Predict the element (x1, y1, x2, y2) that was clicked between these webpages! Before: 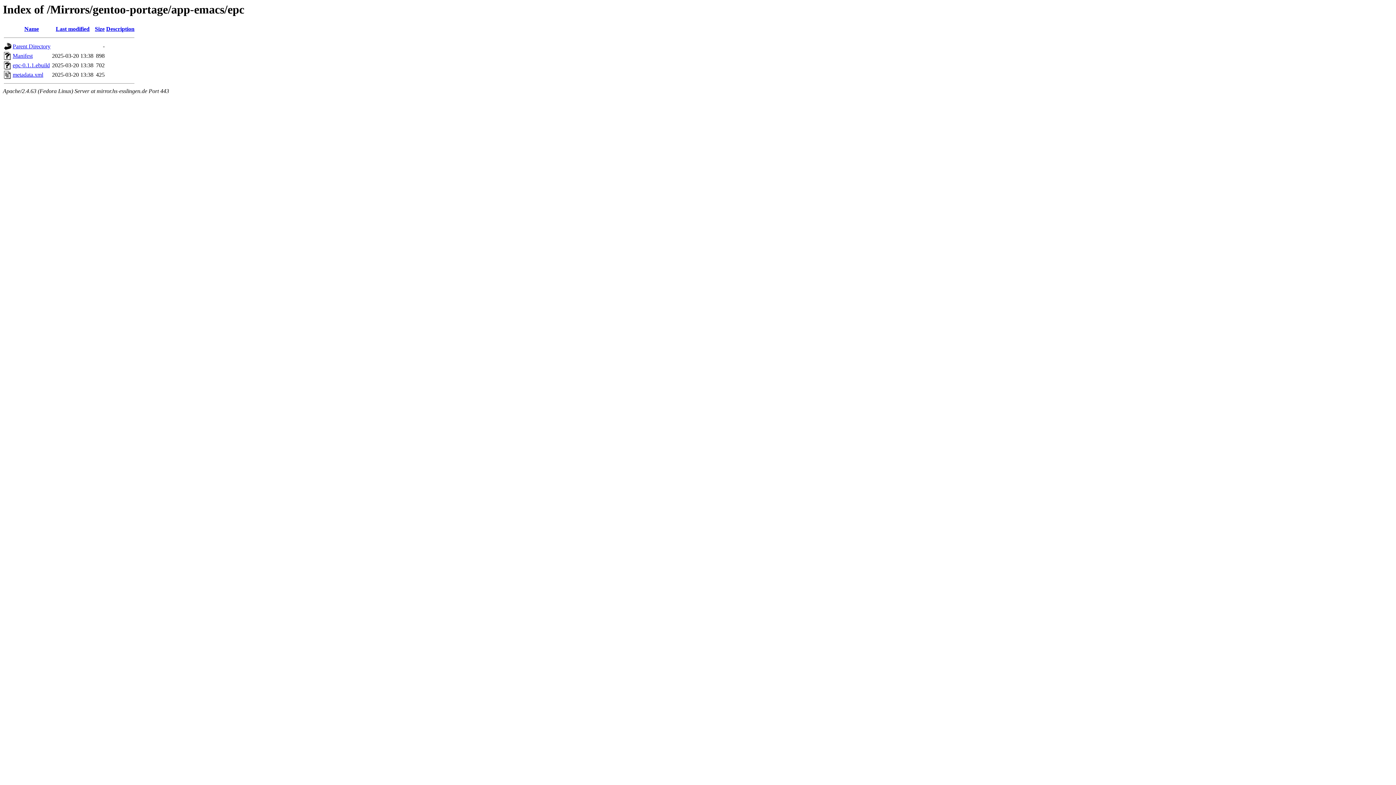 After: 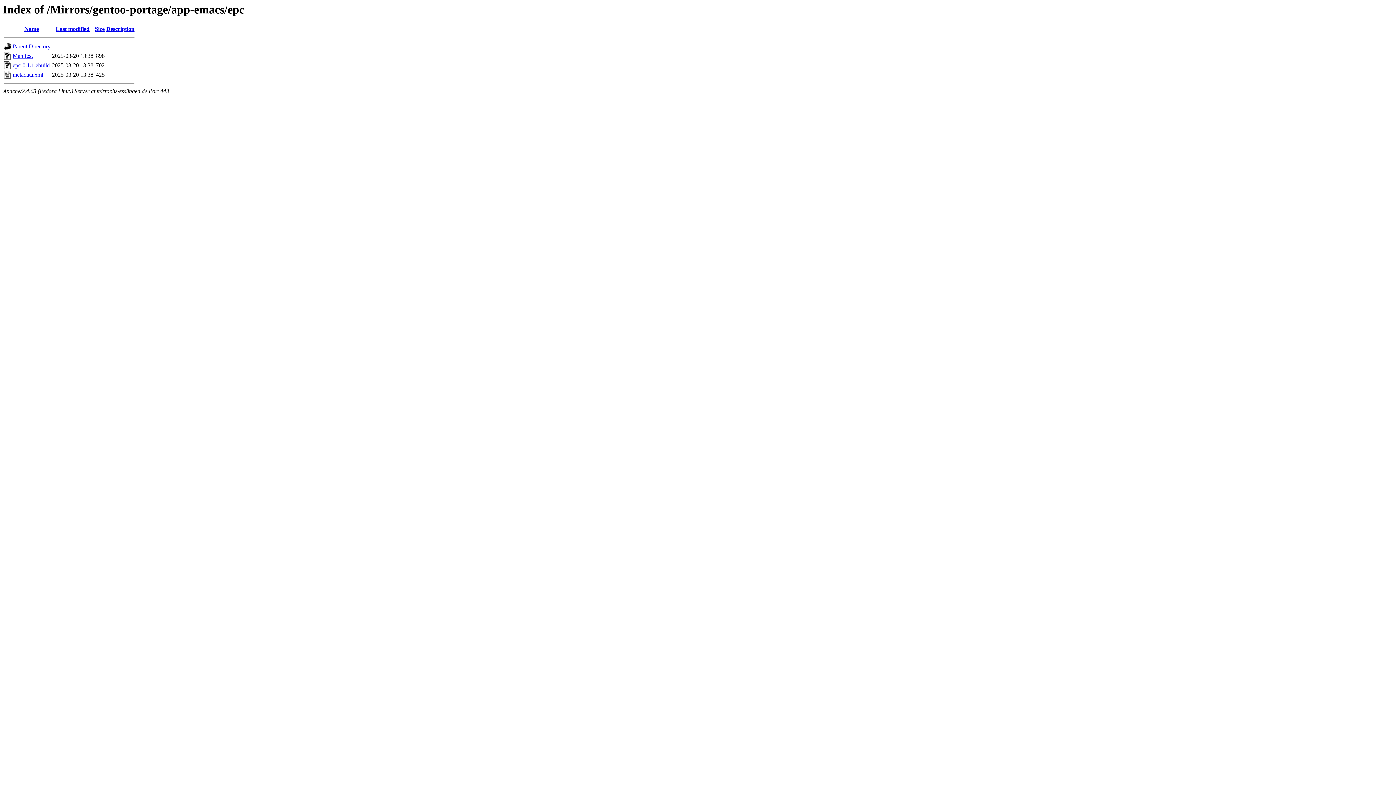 Action: label: epc-0.1.1.ebuild bbox: (12, 62, 49, 68)